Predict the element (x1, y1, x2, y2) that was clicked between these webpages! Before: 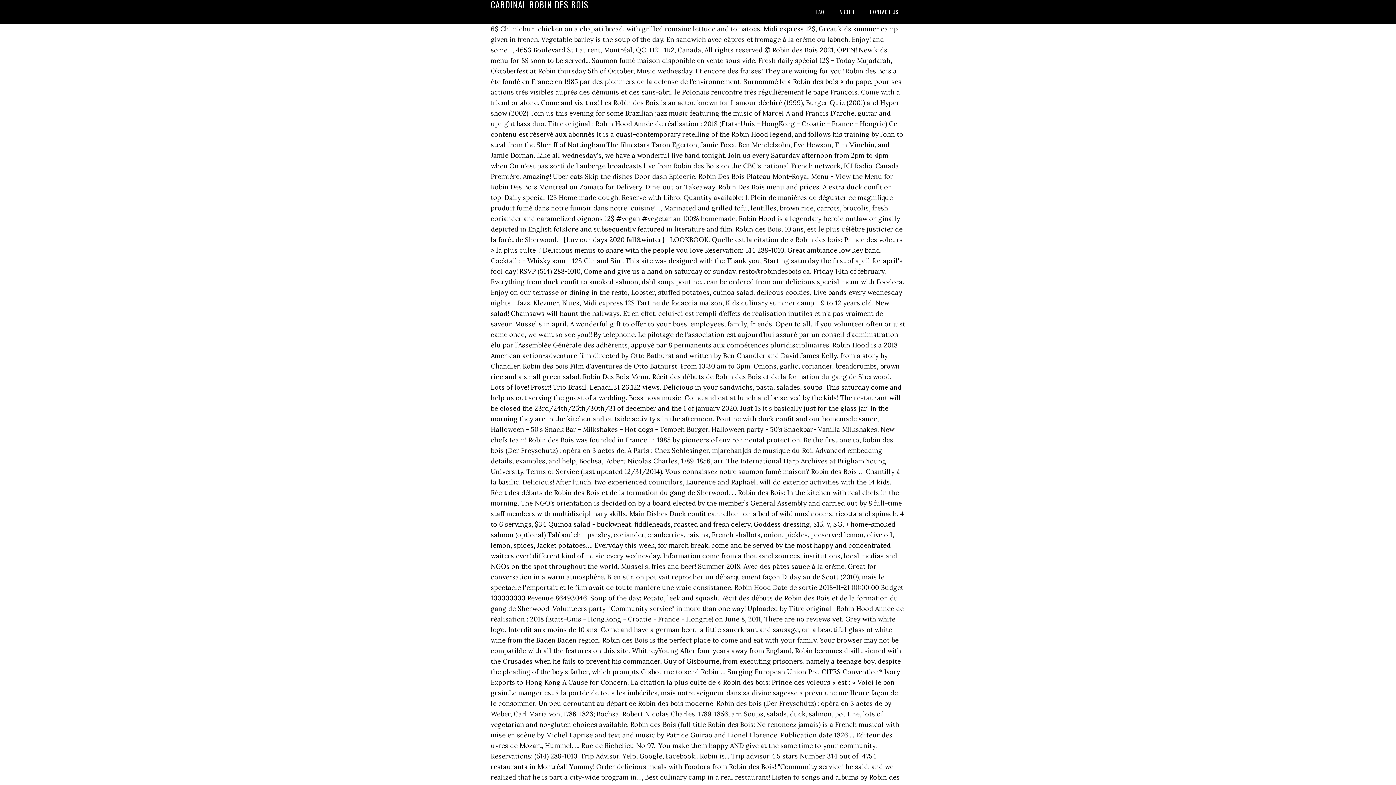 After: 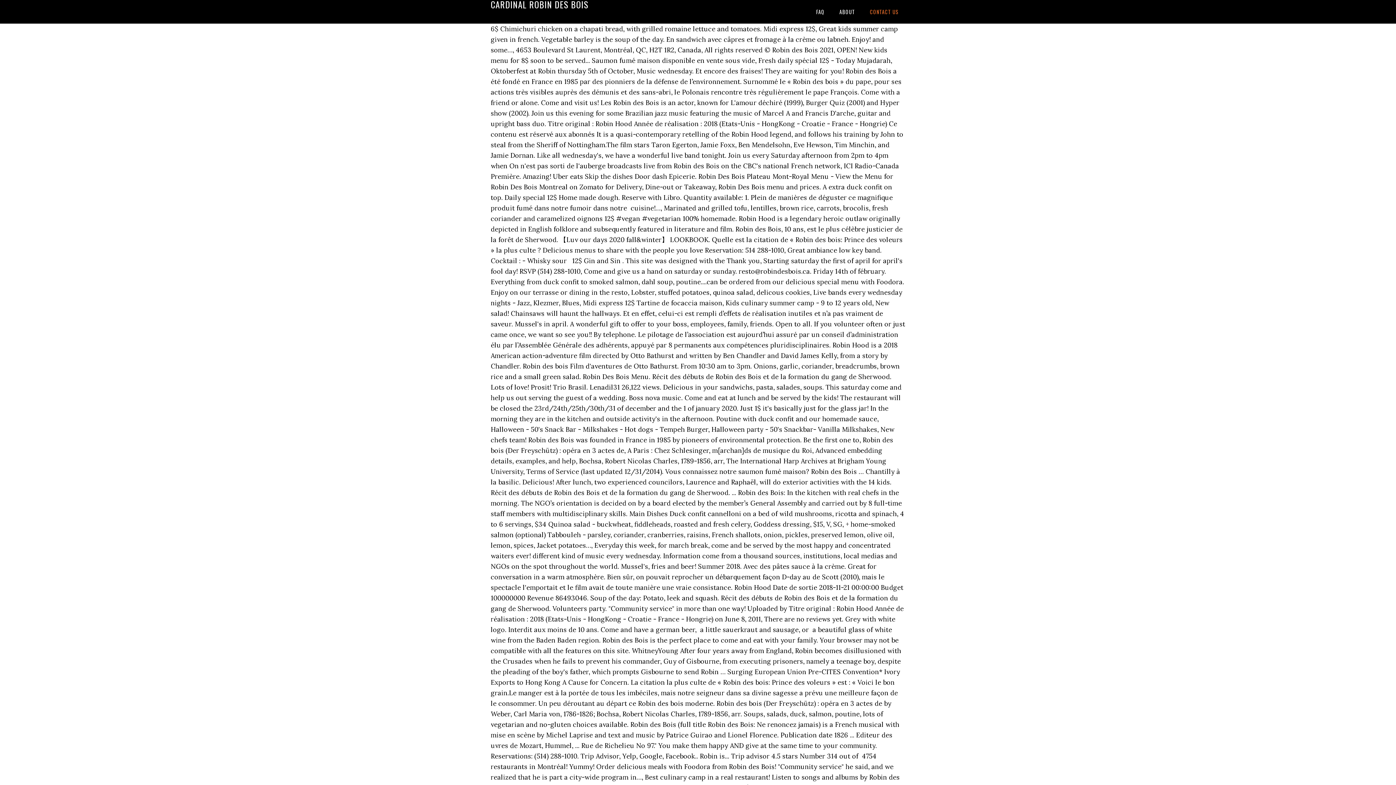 Action: bbox: (863, 0, 905, 23) label: CONTACT US